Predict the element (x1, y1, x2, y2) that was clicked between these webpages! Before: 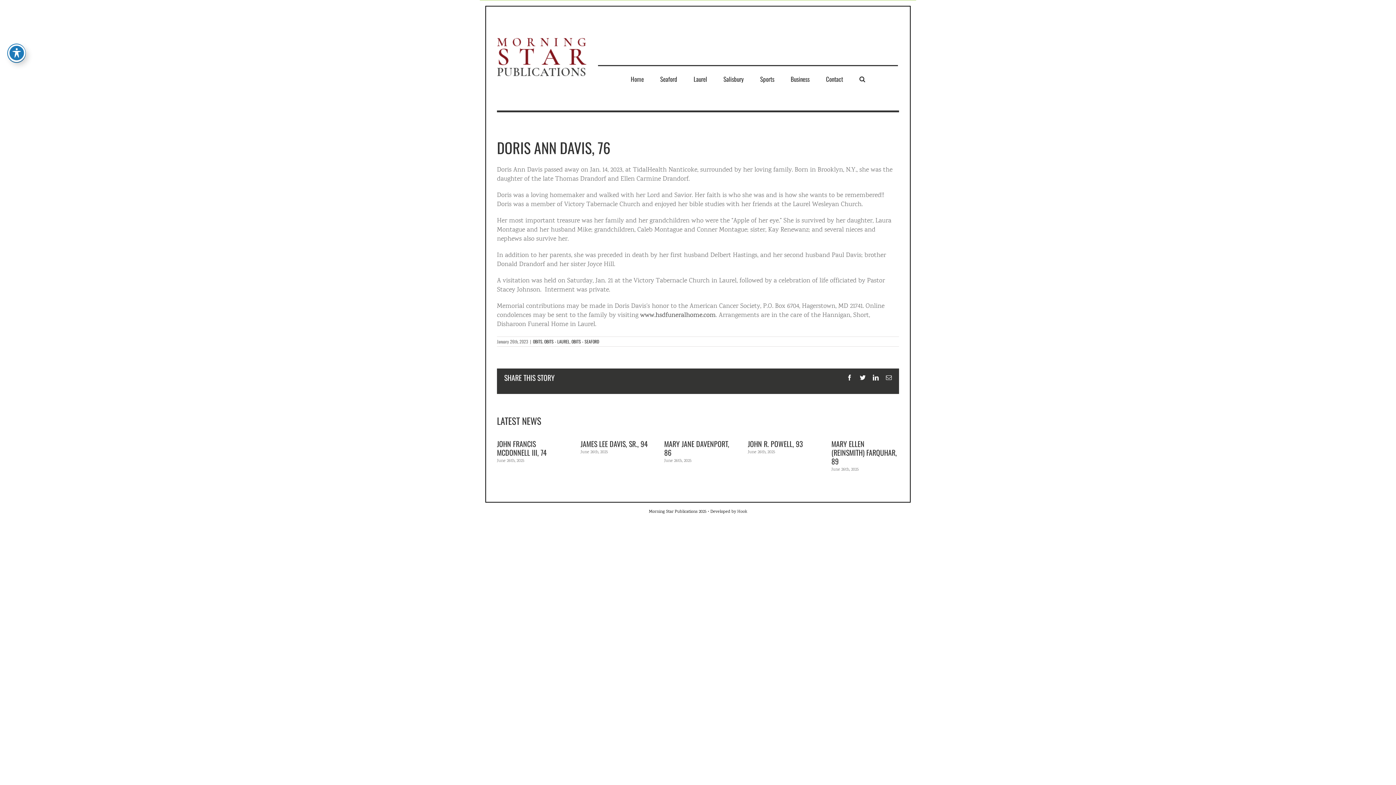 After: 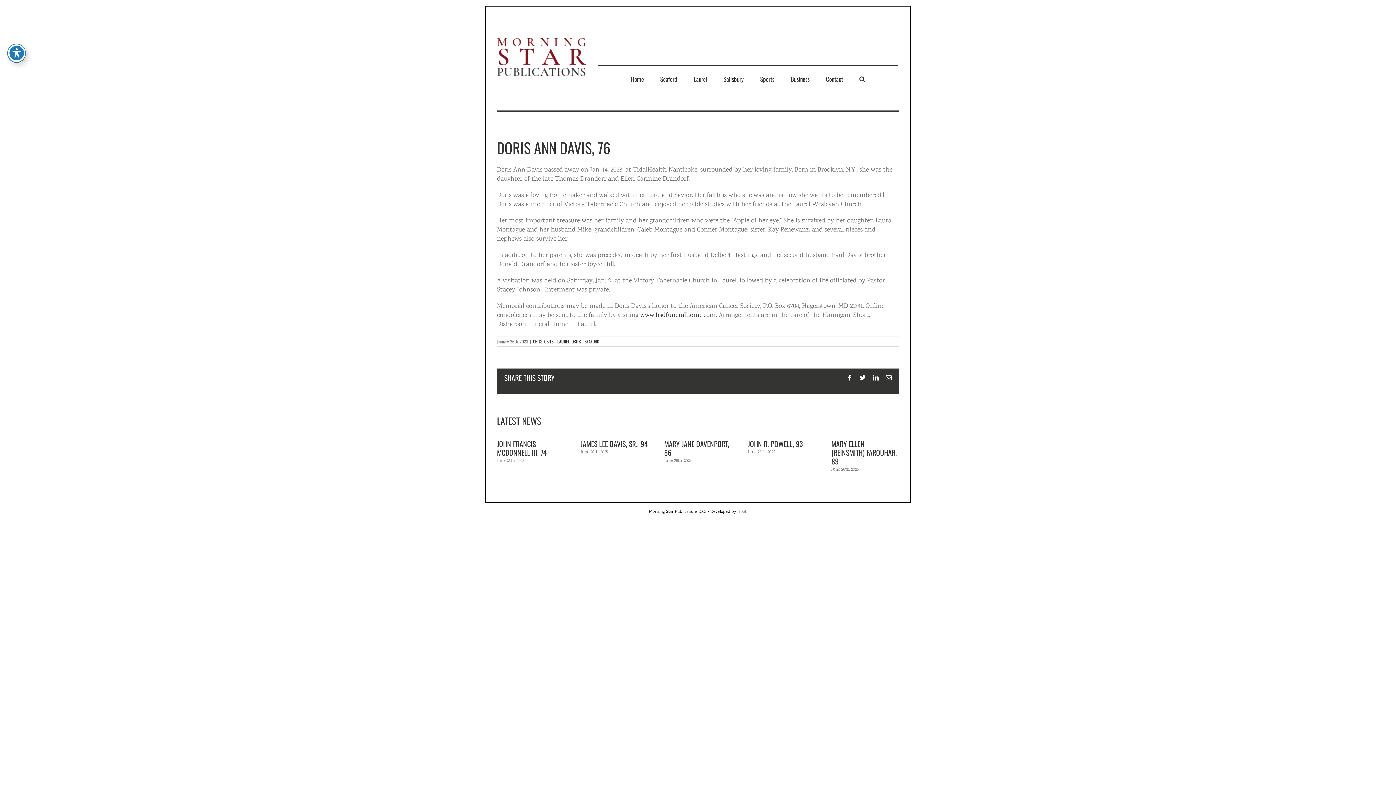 Action: bbox: (737, 509, 747, 515) label: Hook